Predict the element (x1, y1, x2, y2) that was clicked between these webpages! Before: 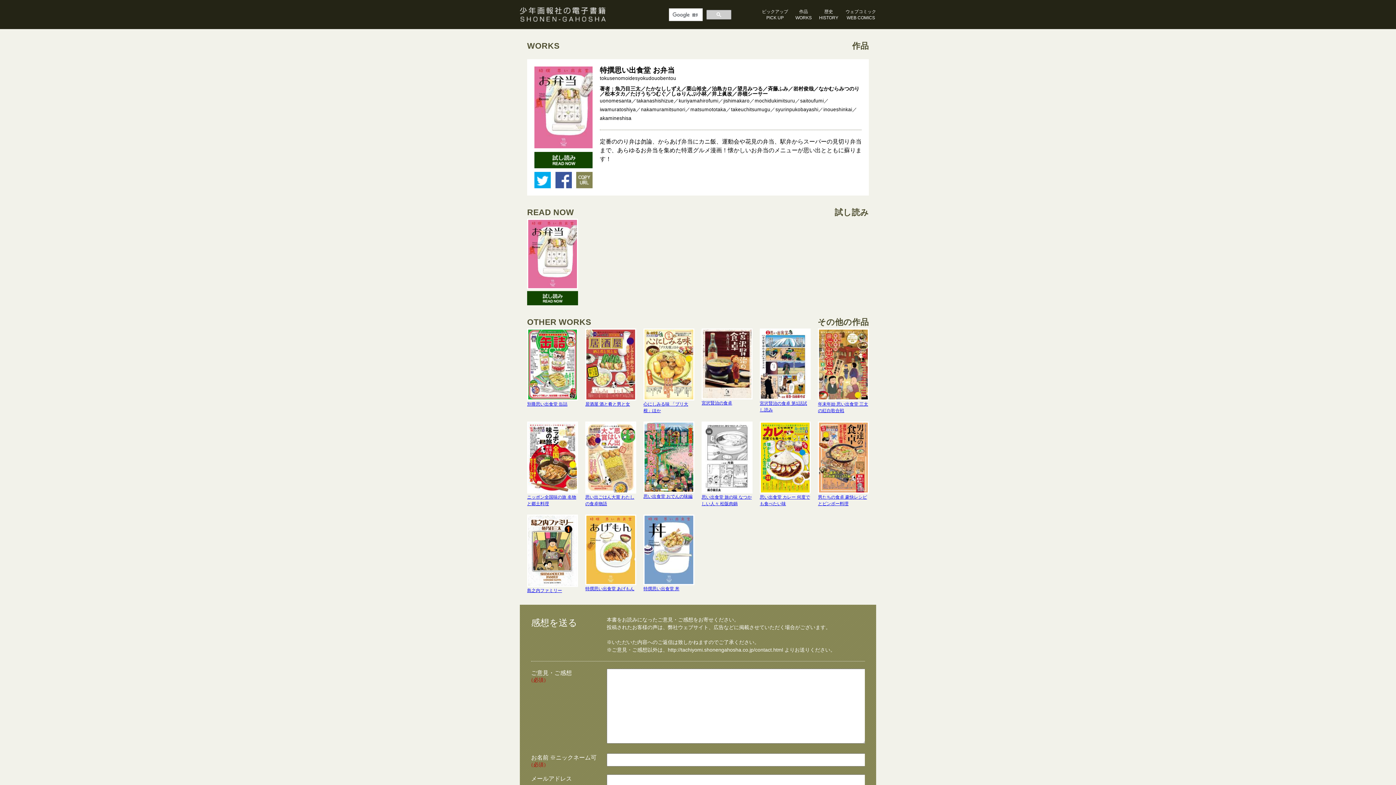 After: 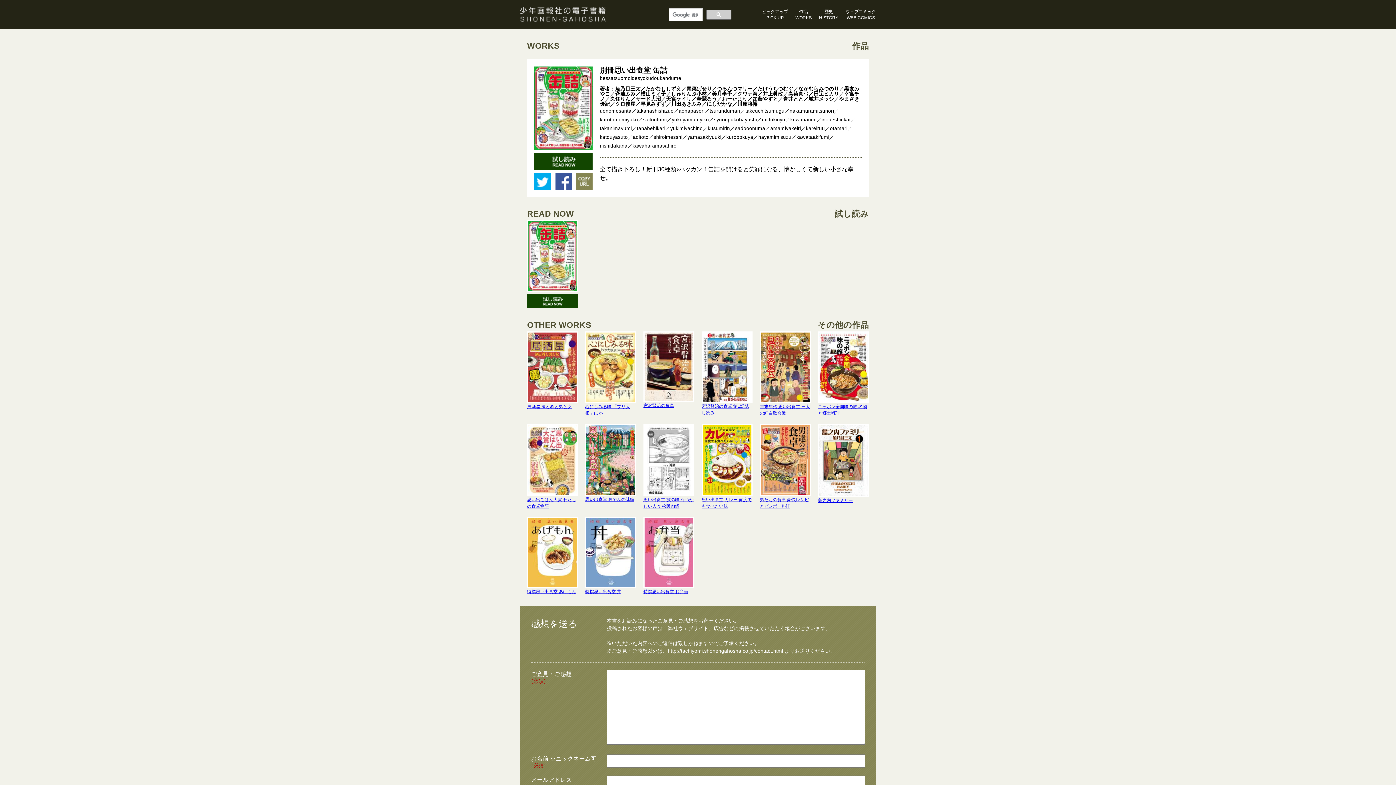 Action: label: 別冊思い出食堂 缶詰 bbox: (527, 401, 578, 407)